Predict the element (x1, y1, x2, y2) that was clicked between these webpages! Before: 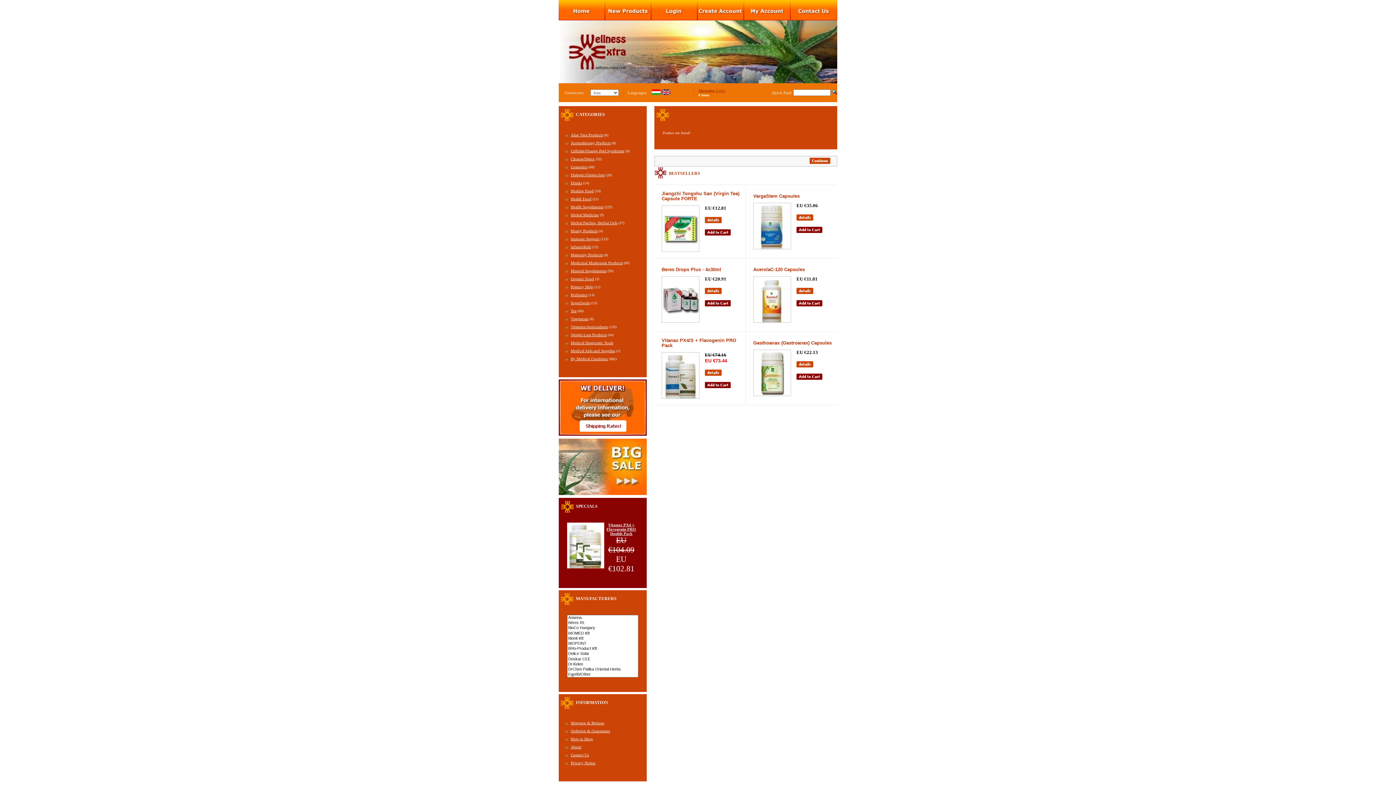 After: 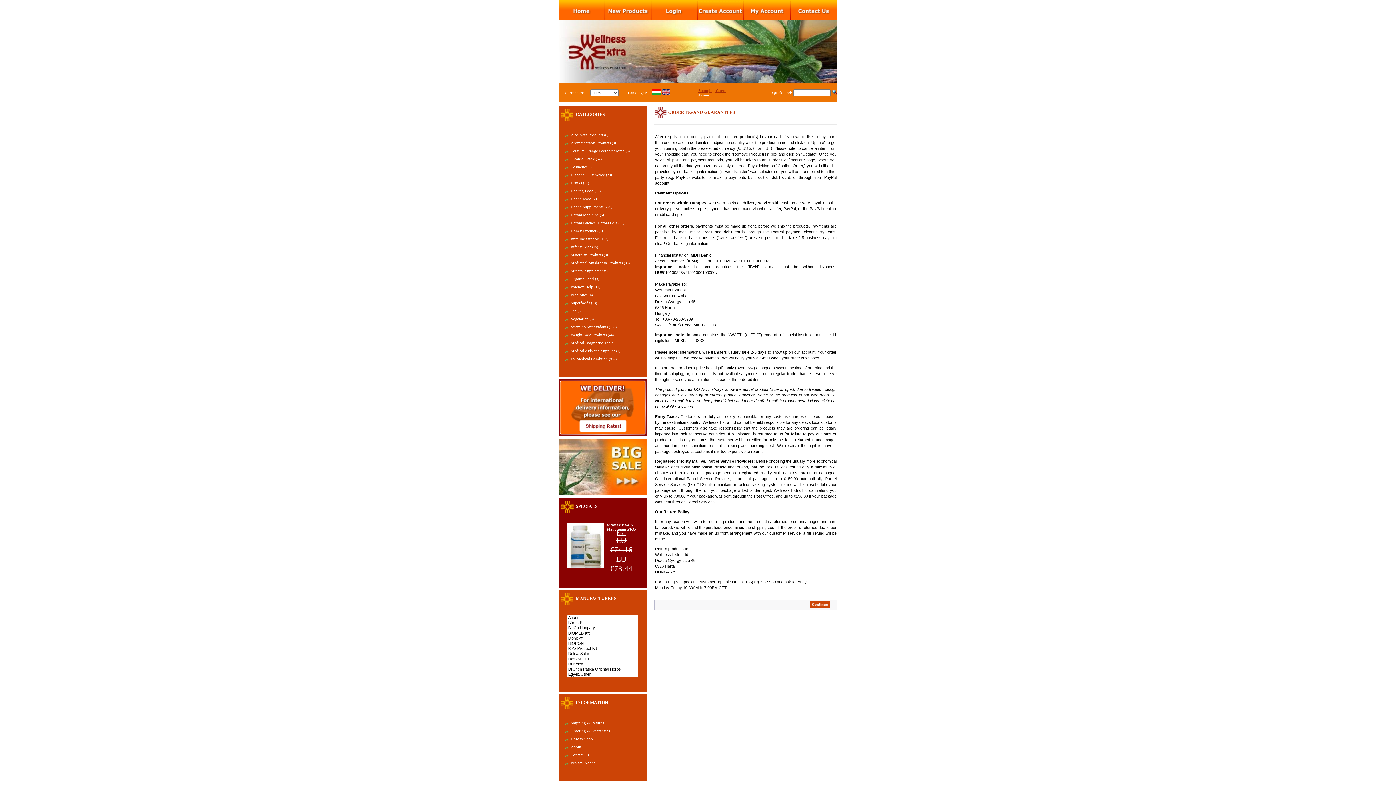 Action: bbox: (565, 729, 610, 733) label: Ordering & Guarantees